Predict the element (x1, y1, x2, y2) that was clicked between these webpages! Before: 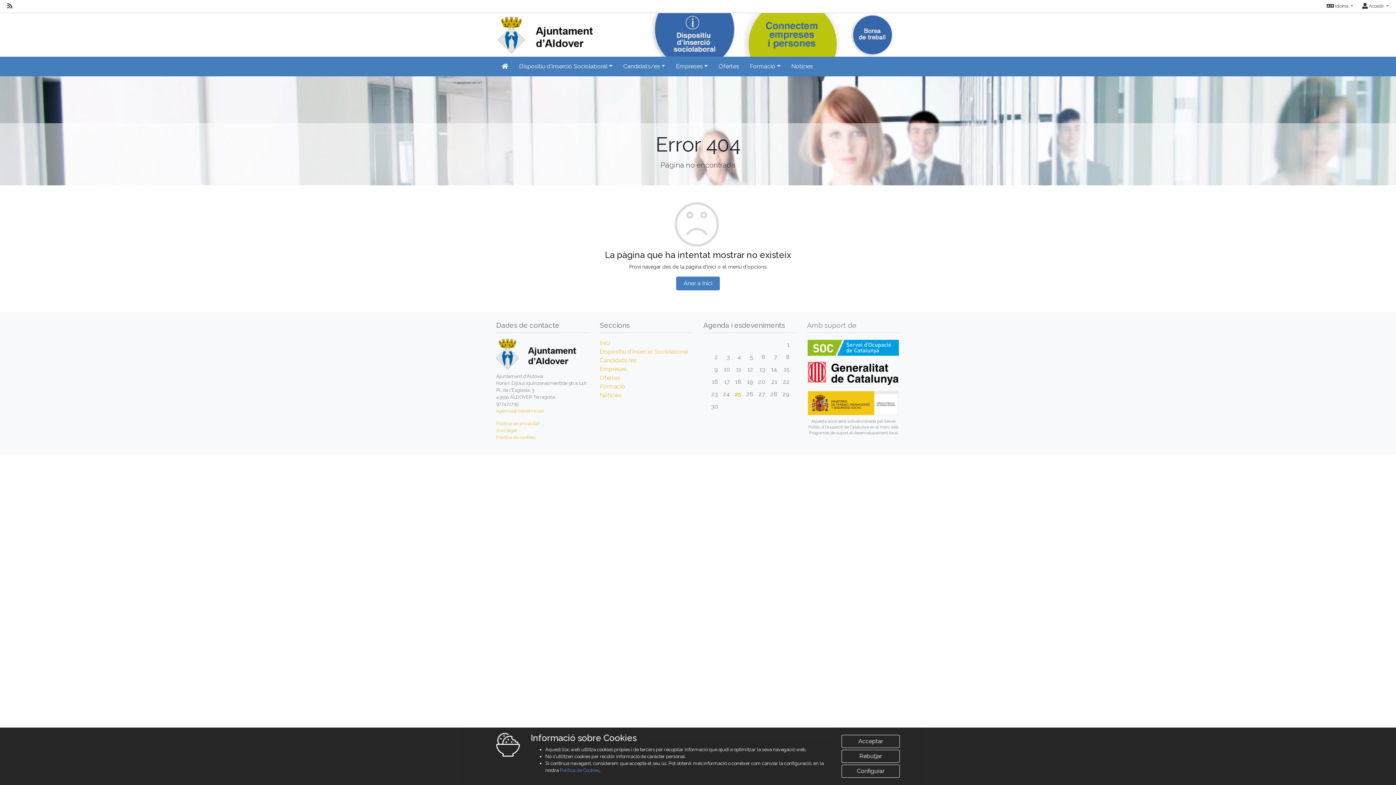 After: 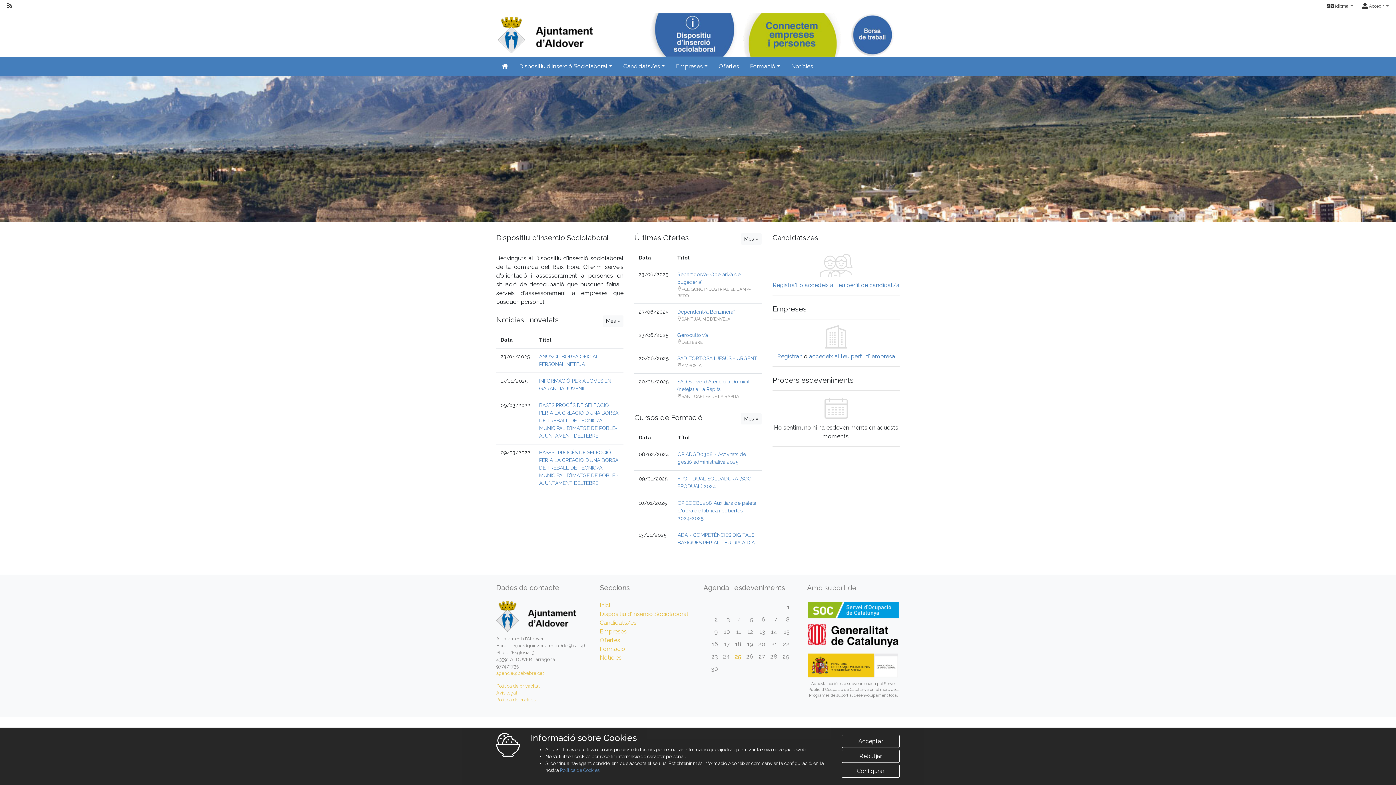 Action: bbox: (496, 56, 513, 76) label: Inicio